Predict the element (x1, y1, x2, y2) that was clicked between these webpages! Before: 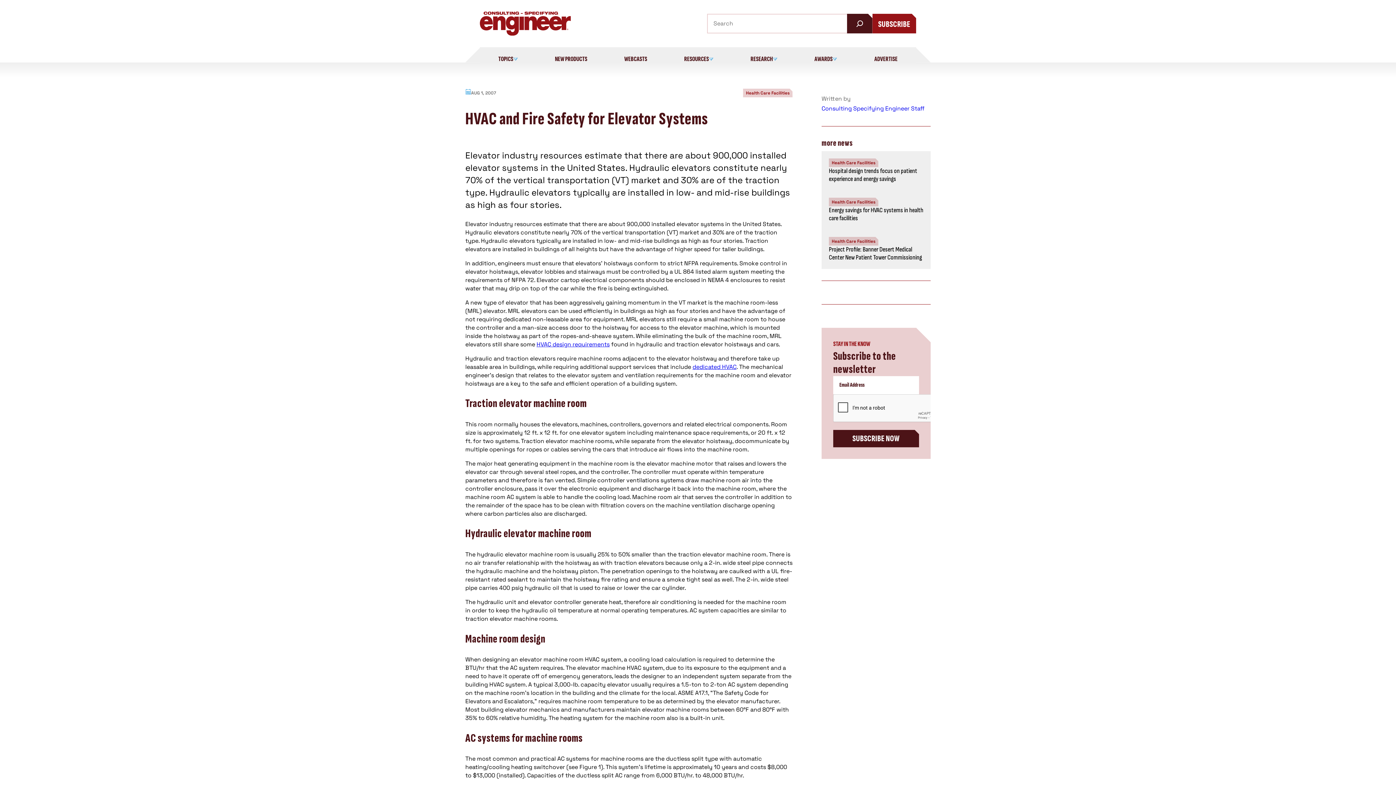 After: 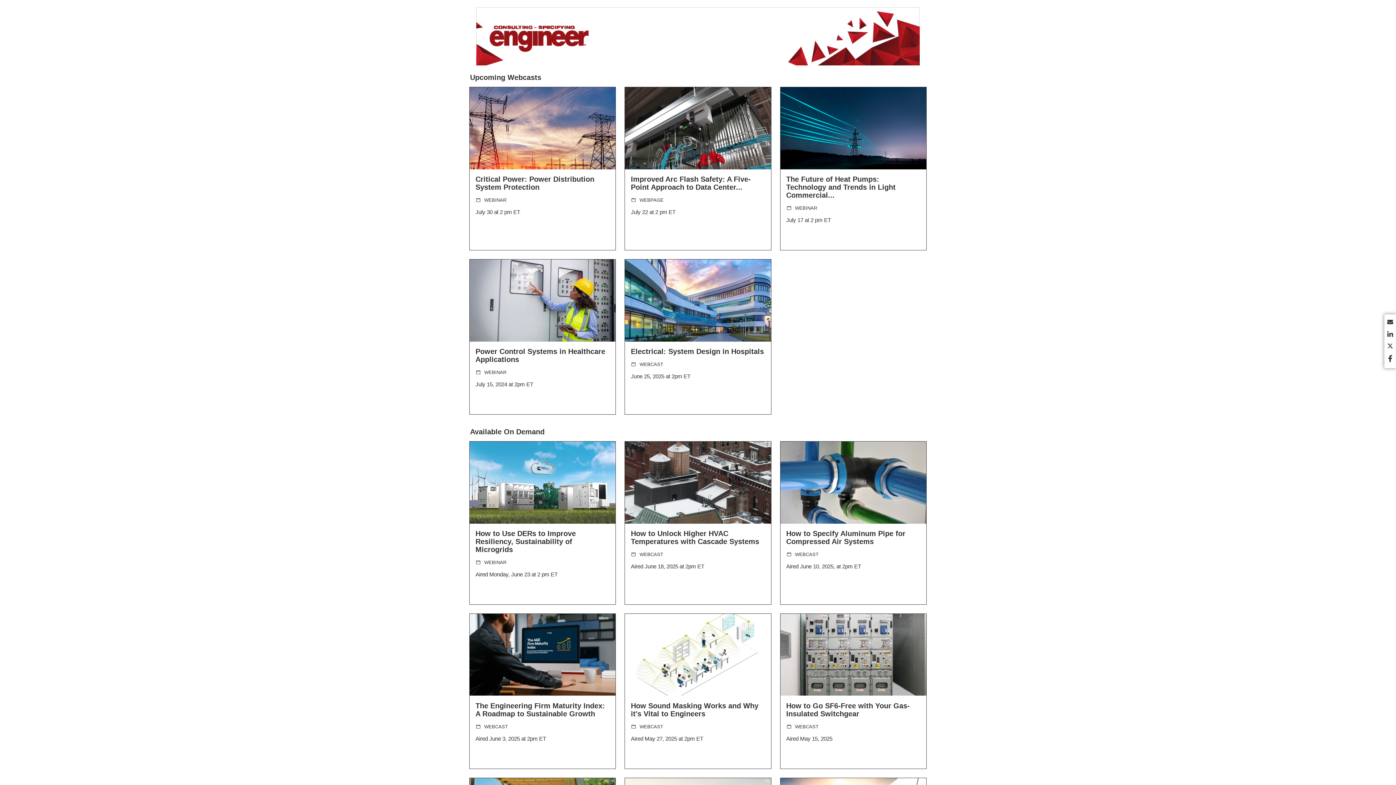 Action: bbox: (692, 363, 736, 370) label: dedicated HVAC